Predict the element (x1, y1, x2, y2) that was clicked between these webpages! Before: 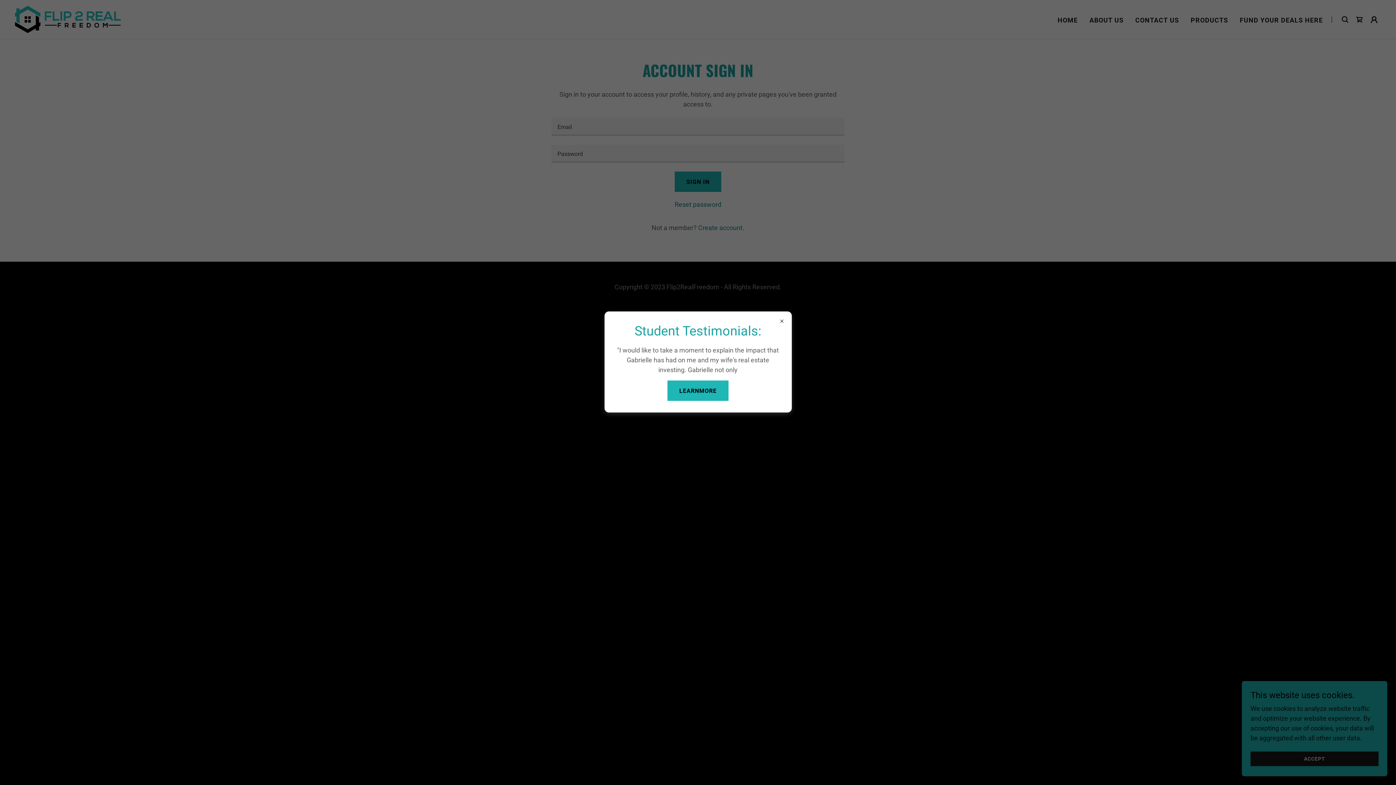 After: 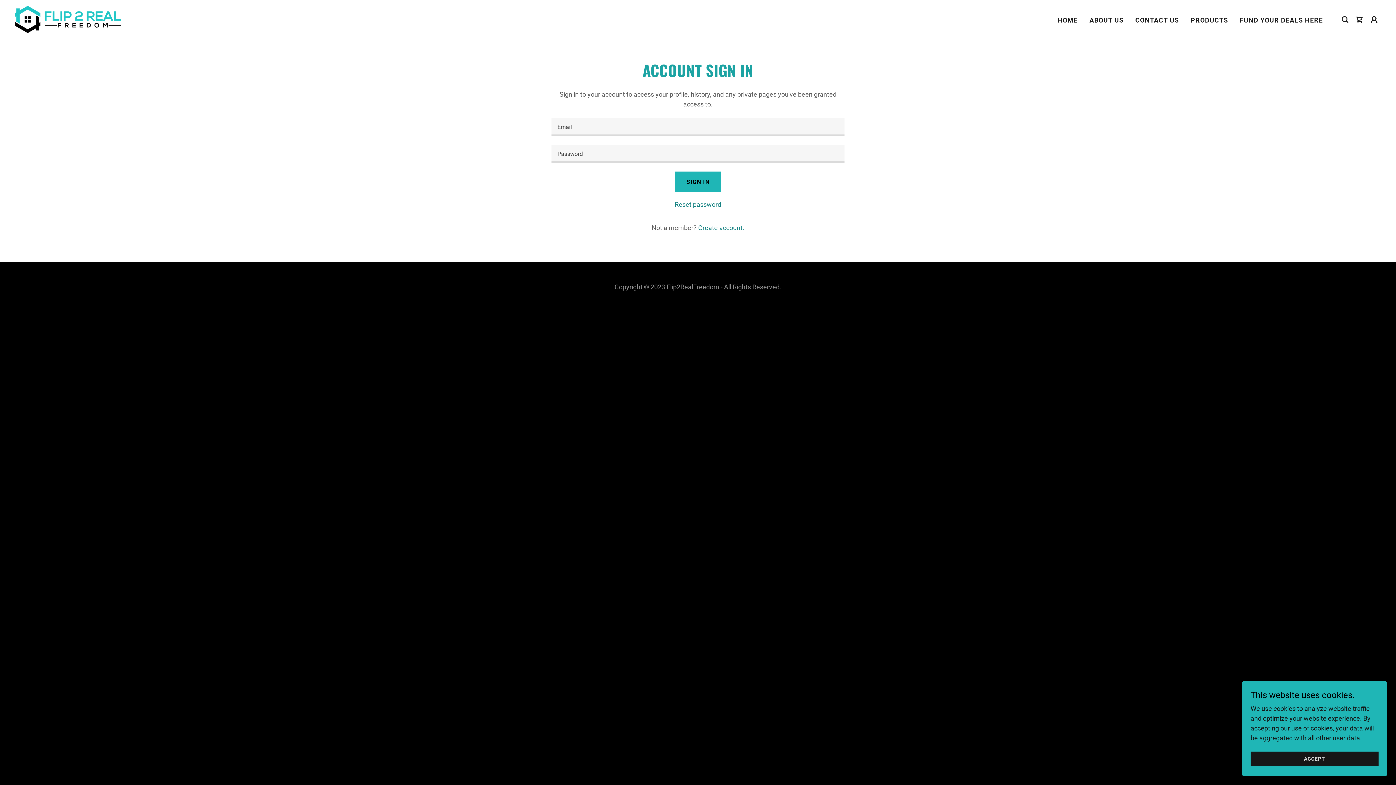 Action: label: LEARNMORE bbox: (667, 380, 728, 401)